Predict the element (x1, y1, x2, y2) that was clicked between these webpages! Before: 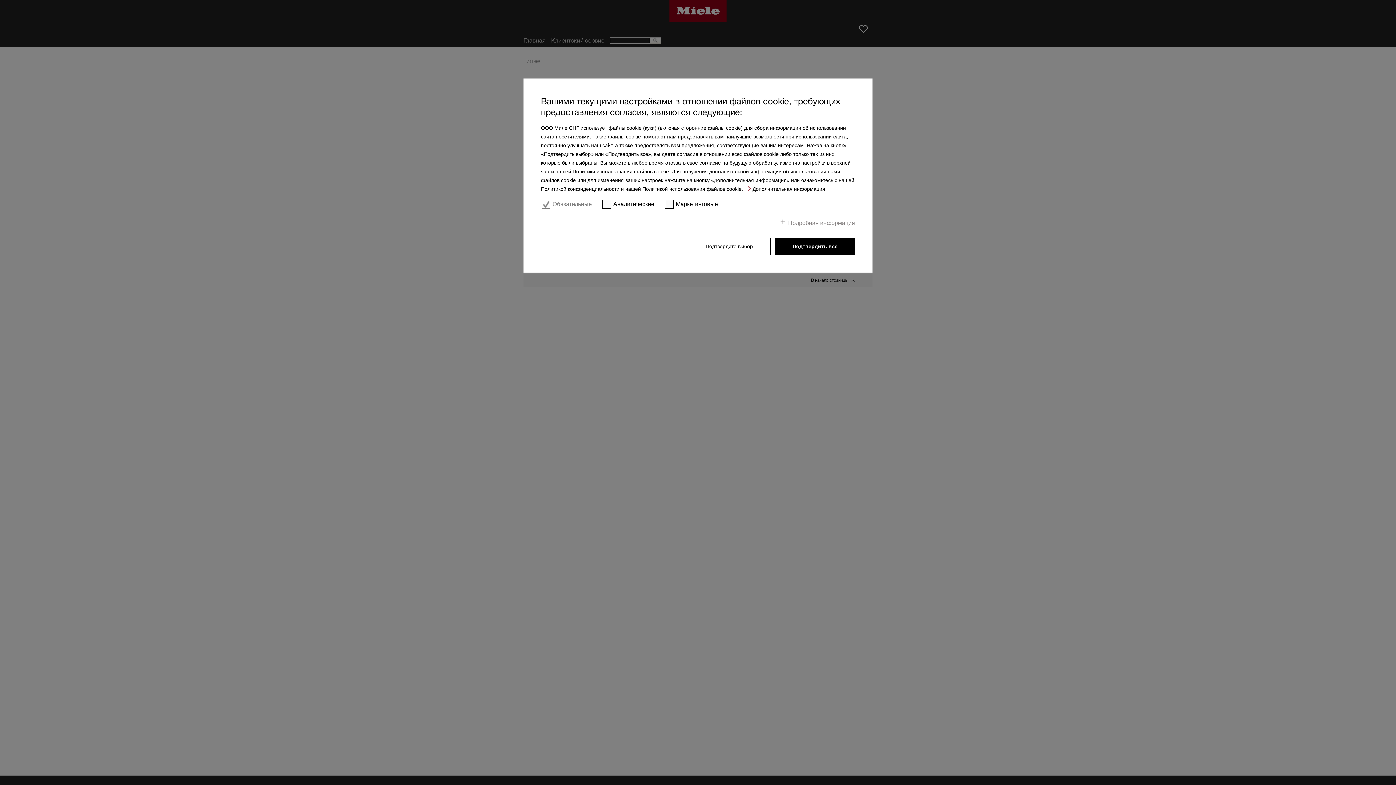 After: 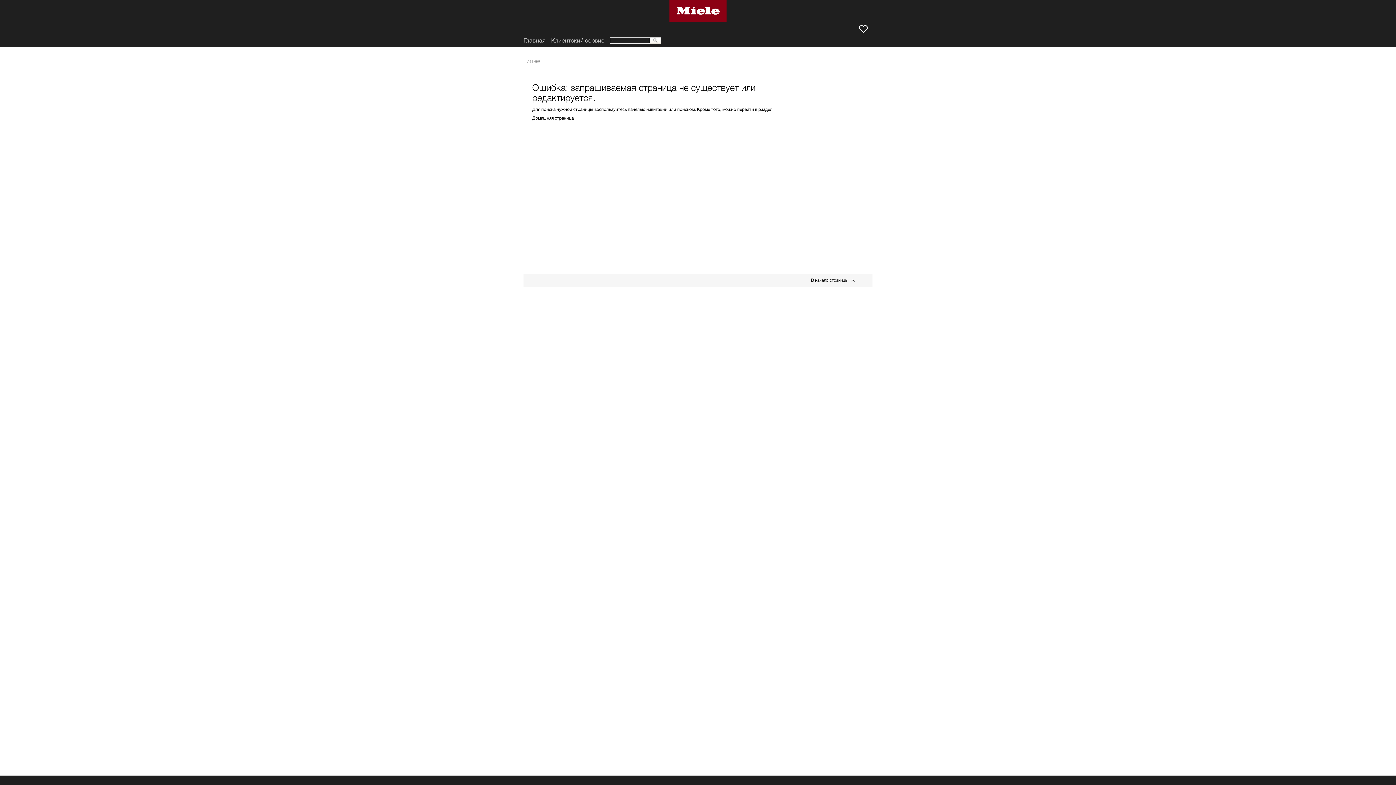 Action: bbox: (688, 237, 770, 255) label: Подтвердите выбор